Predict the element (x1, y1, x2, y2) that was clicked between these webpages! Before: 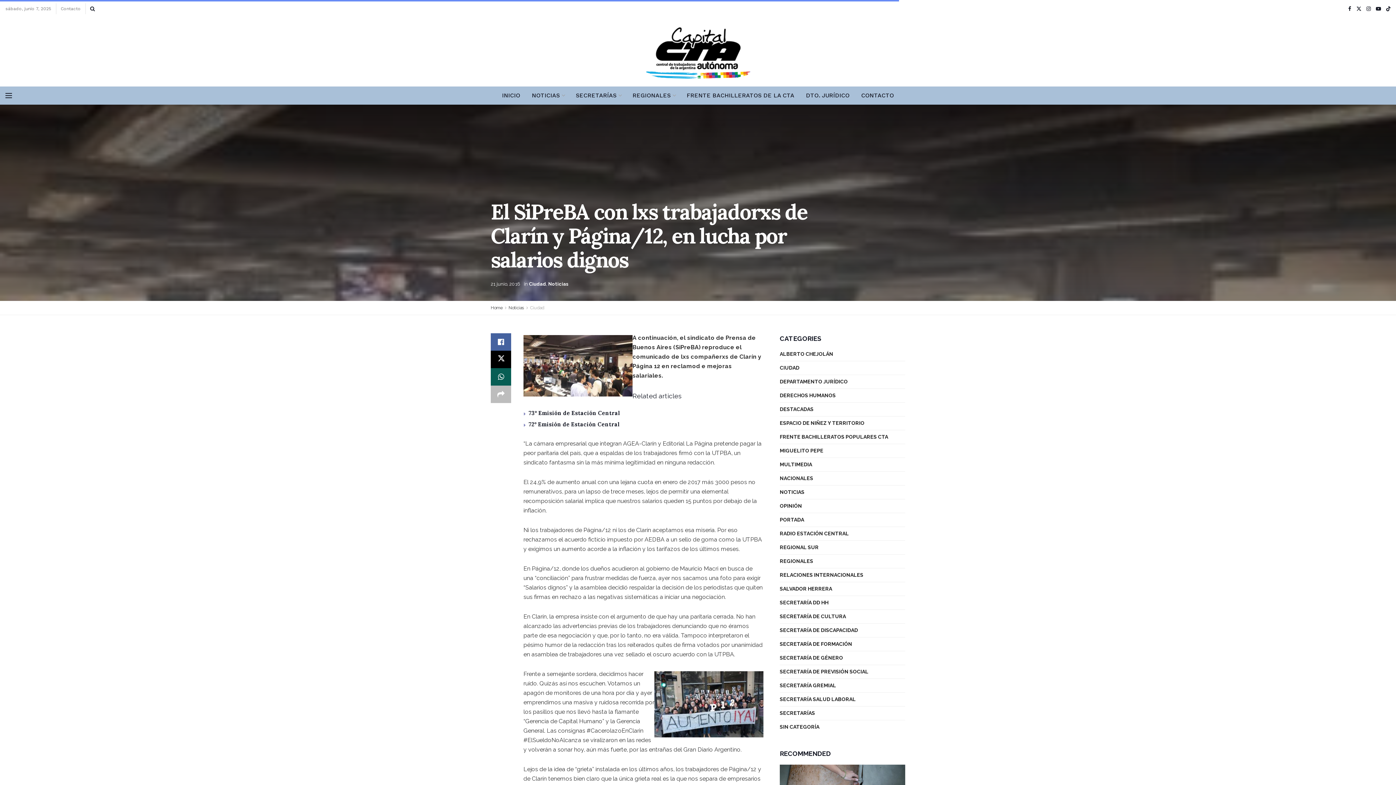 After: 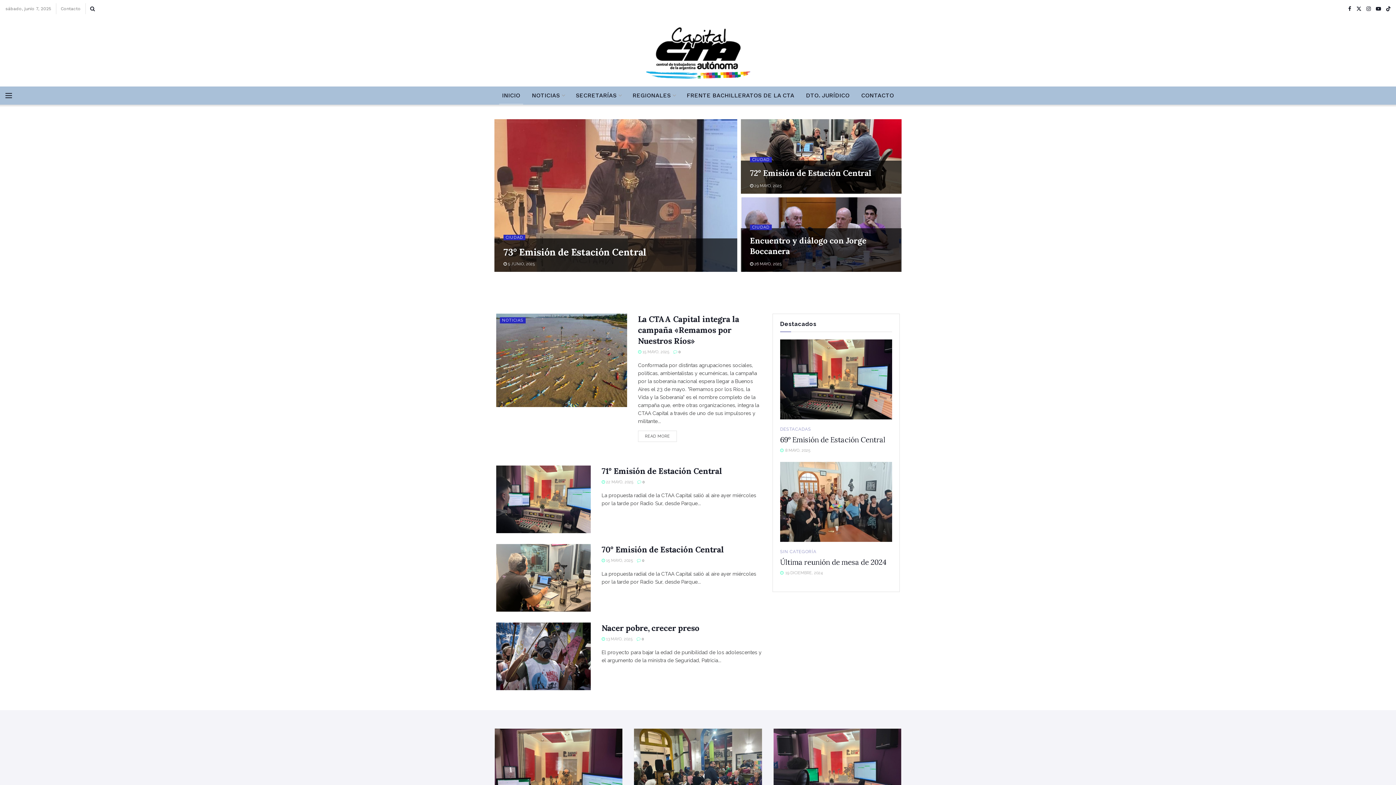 Action: bbox: (490, 305, 502, 310) label: Home